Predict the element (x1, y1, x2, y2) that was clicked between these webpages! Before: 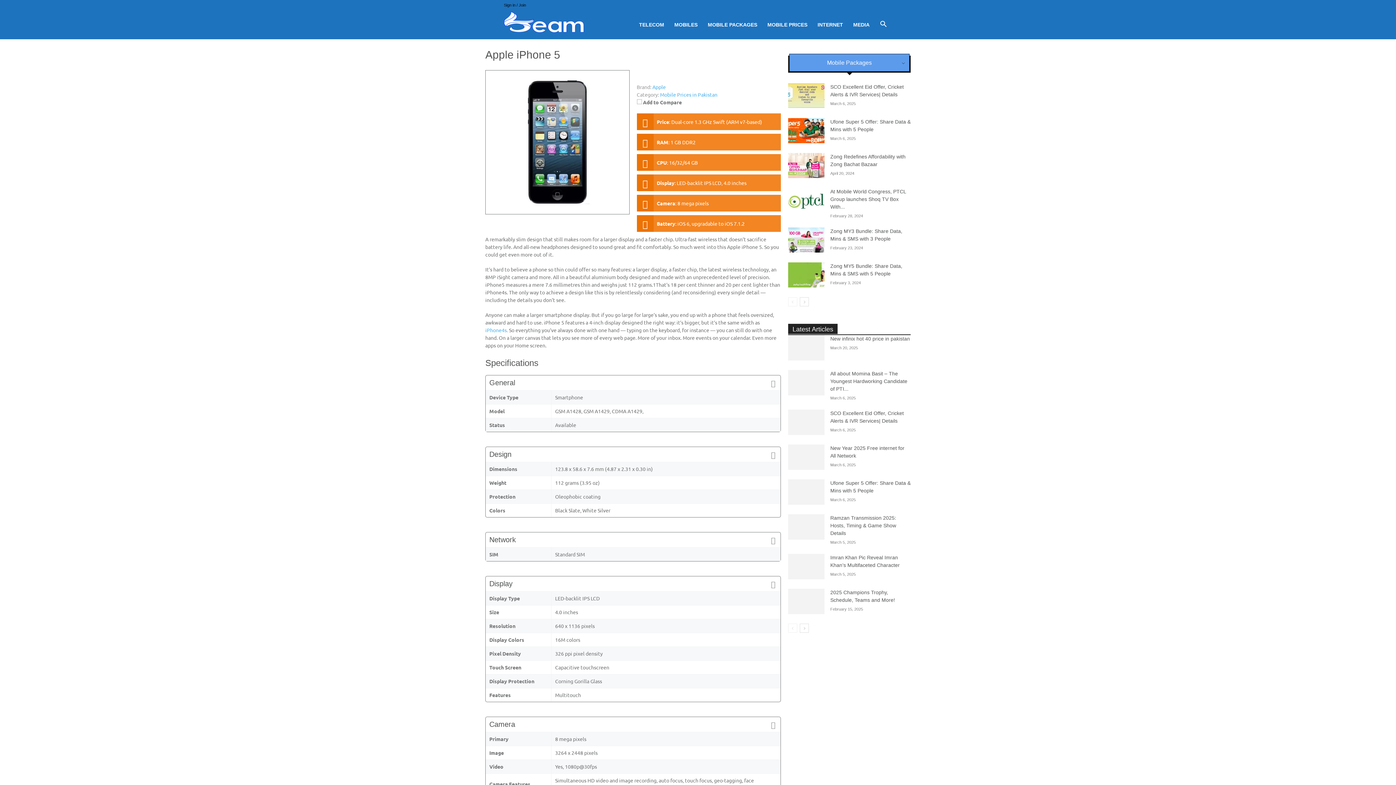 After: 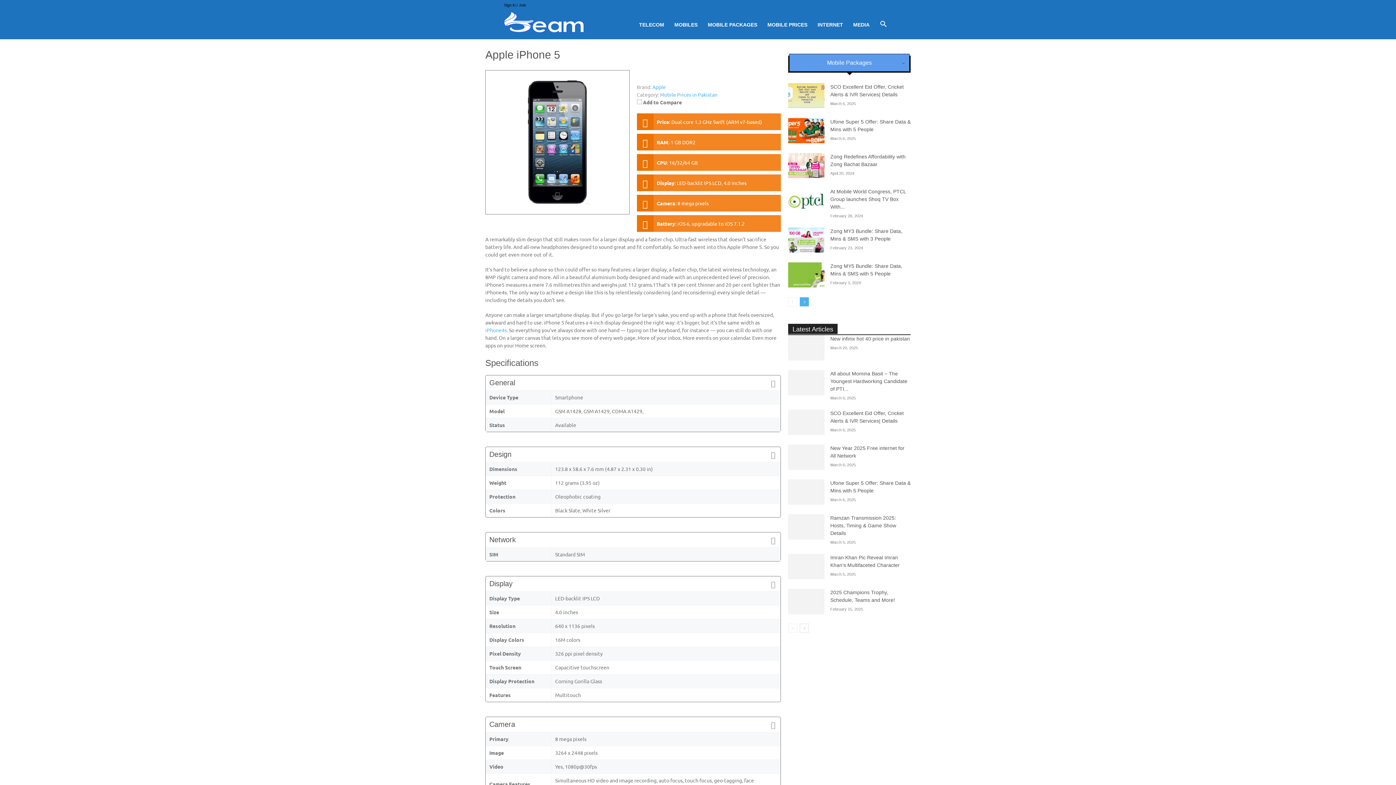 Action: bbox: (800, 297, 809, 306) label: next-page